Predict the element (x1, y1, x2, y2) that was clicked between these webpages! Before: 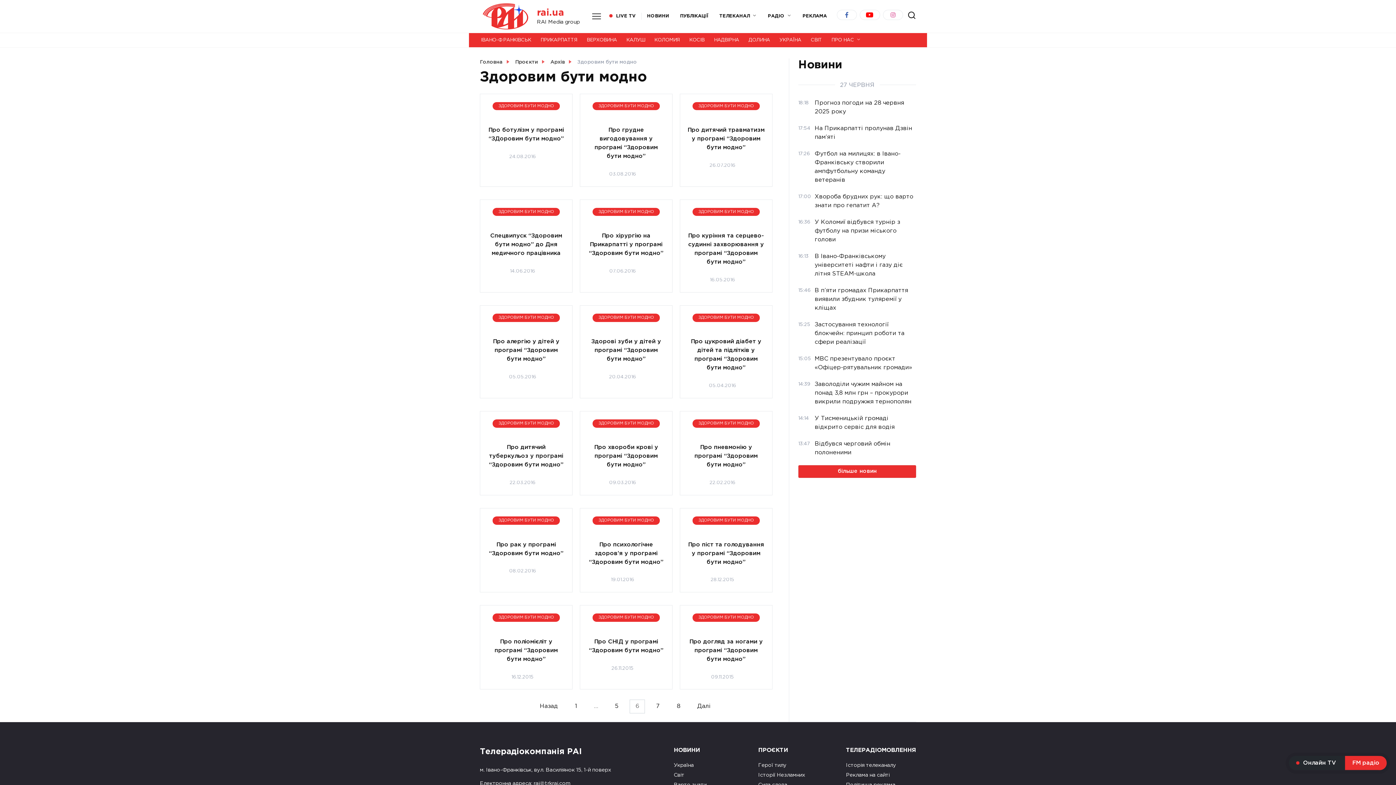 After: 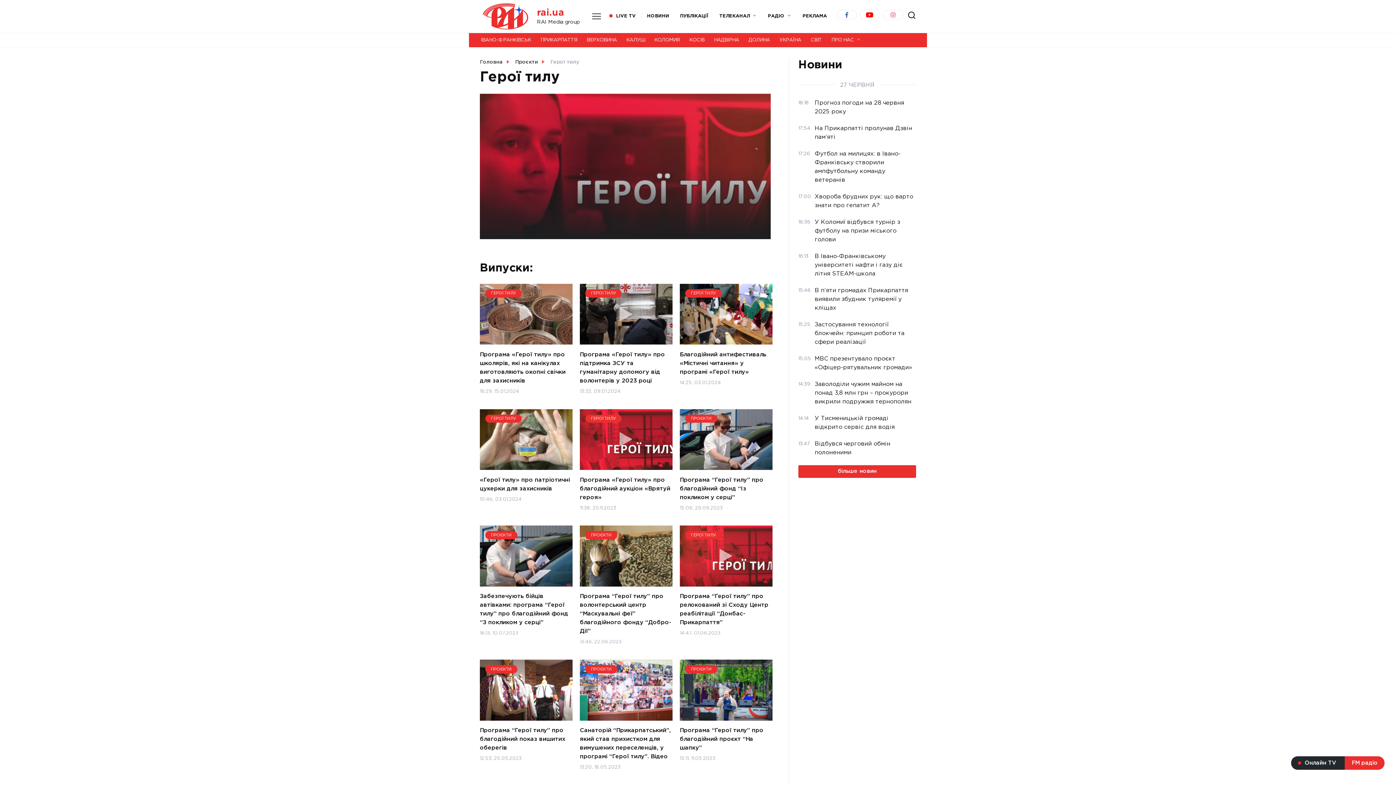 Action: label: Герої тилу bbox: (758, 761, 786, 769)